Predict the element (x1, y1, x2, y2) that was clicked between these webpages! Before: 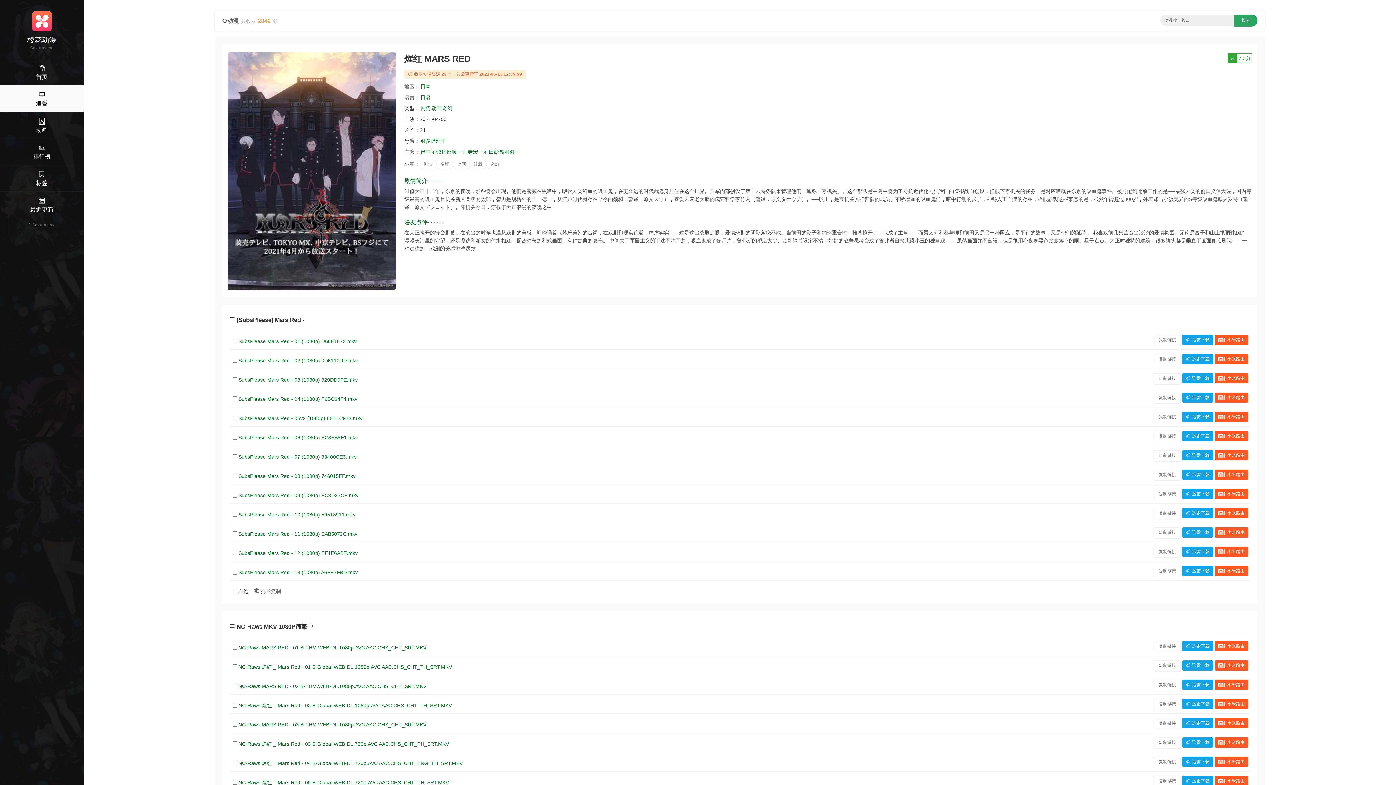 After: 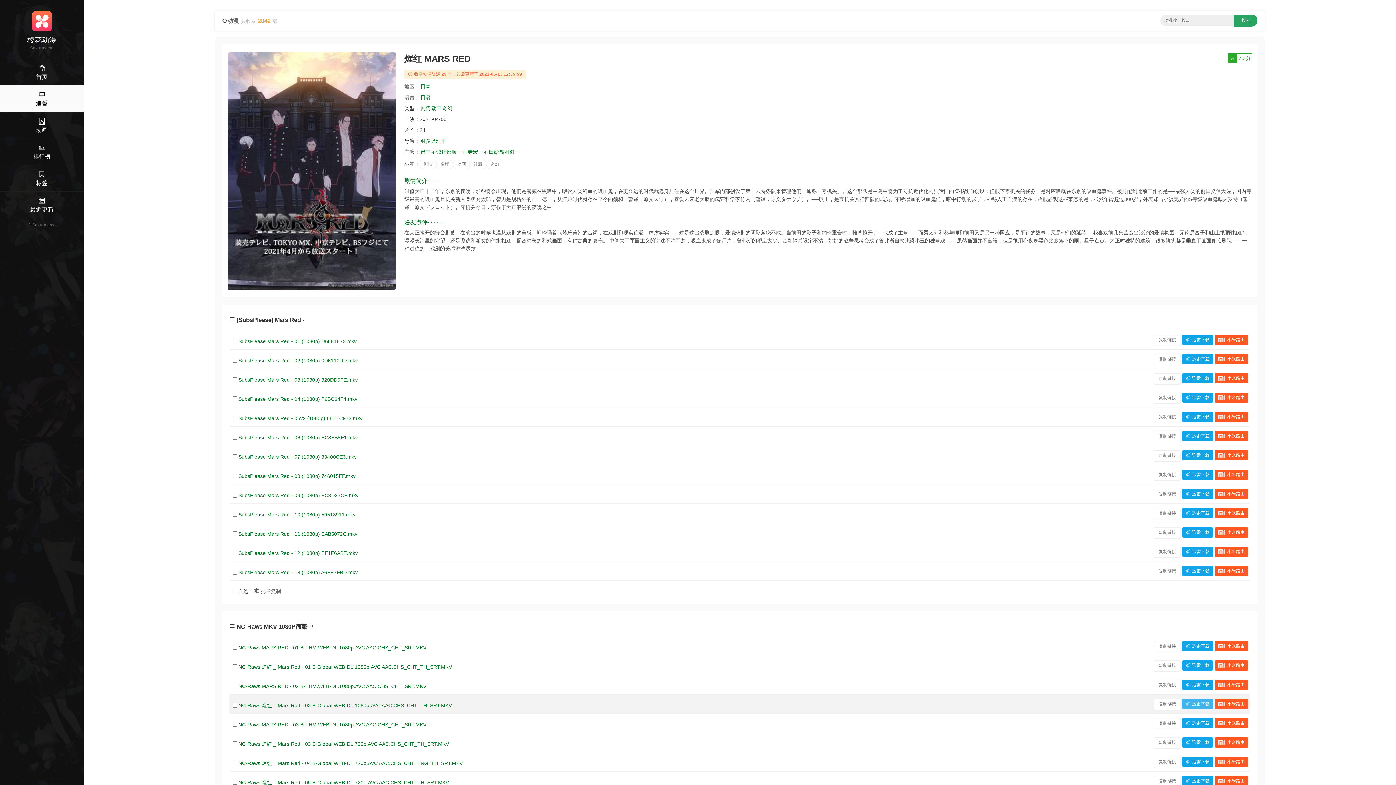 Action: bbox: (1182, 699, 1213, 709) label: 迅雷下载